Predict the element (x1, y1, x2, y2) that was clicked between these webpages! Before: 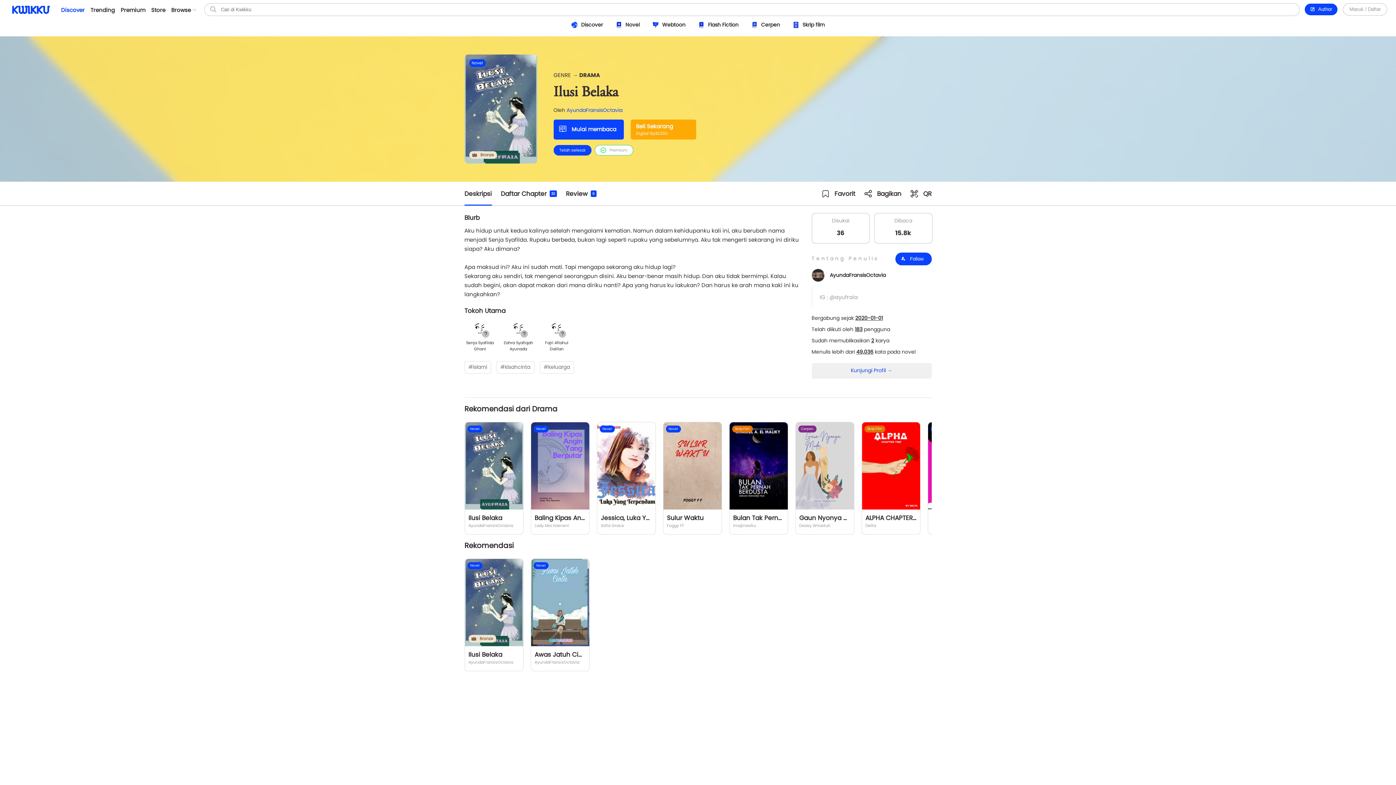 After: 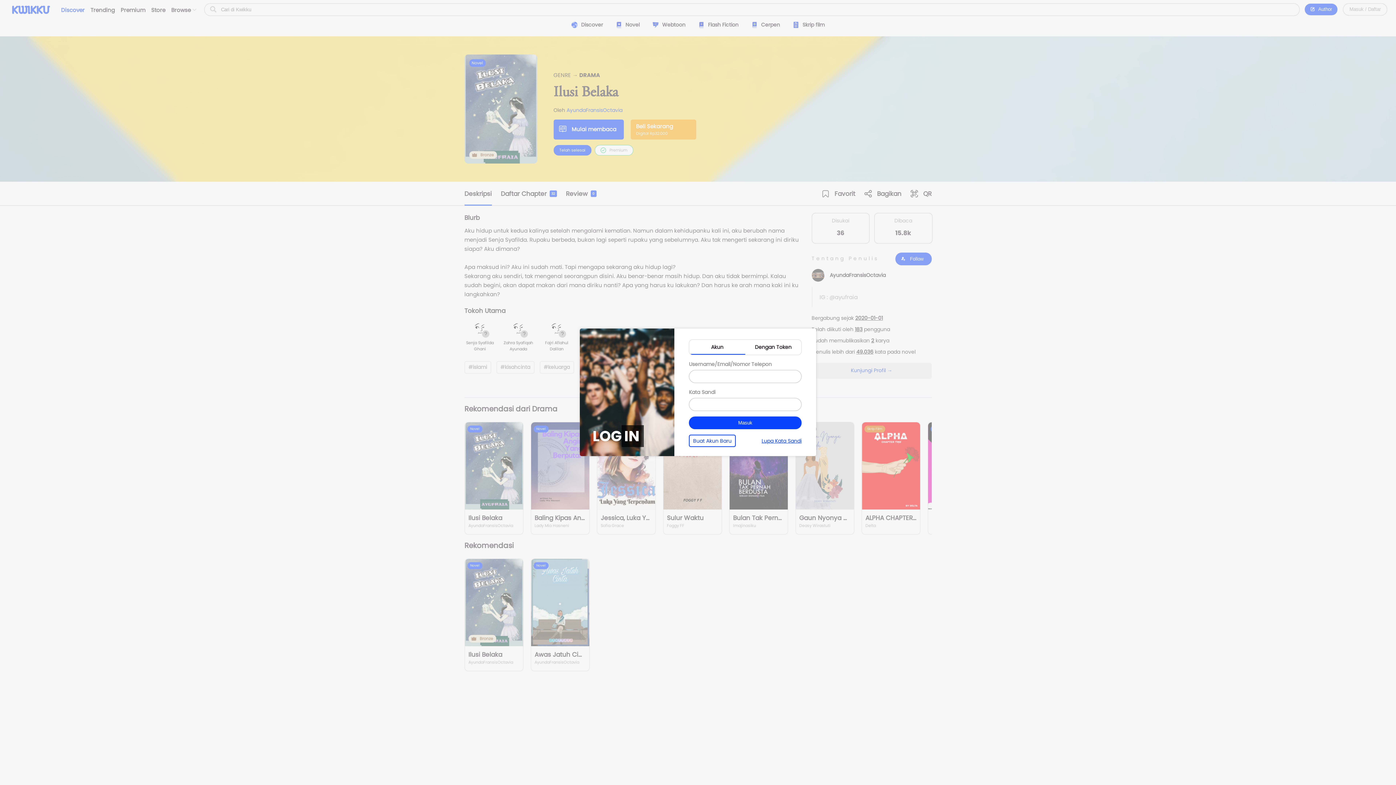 Action: label: Masuk / Daftar bbox: (1343, 3, 1387, 15)